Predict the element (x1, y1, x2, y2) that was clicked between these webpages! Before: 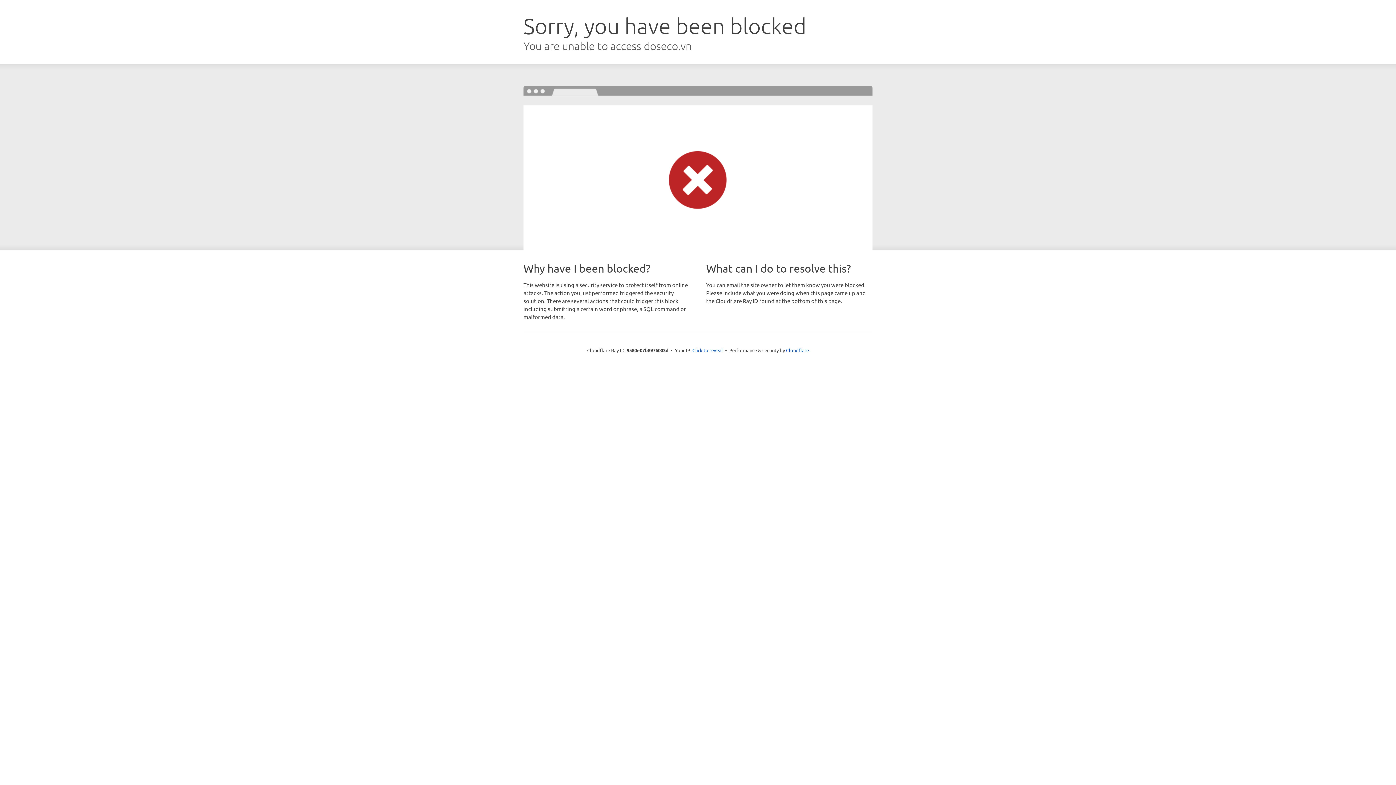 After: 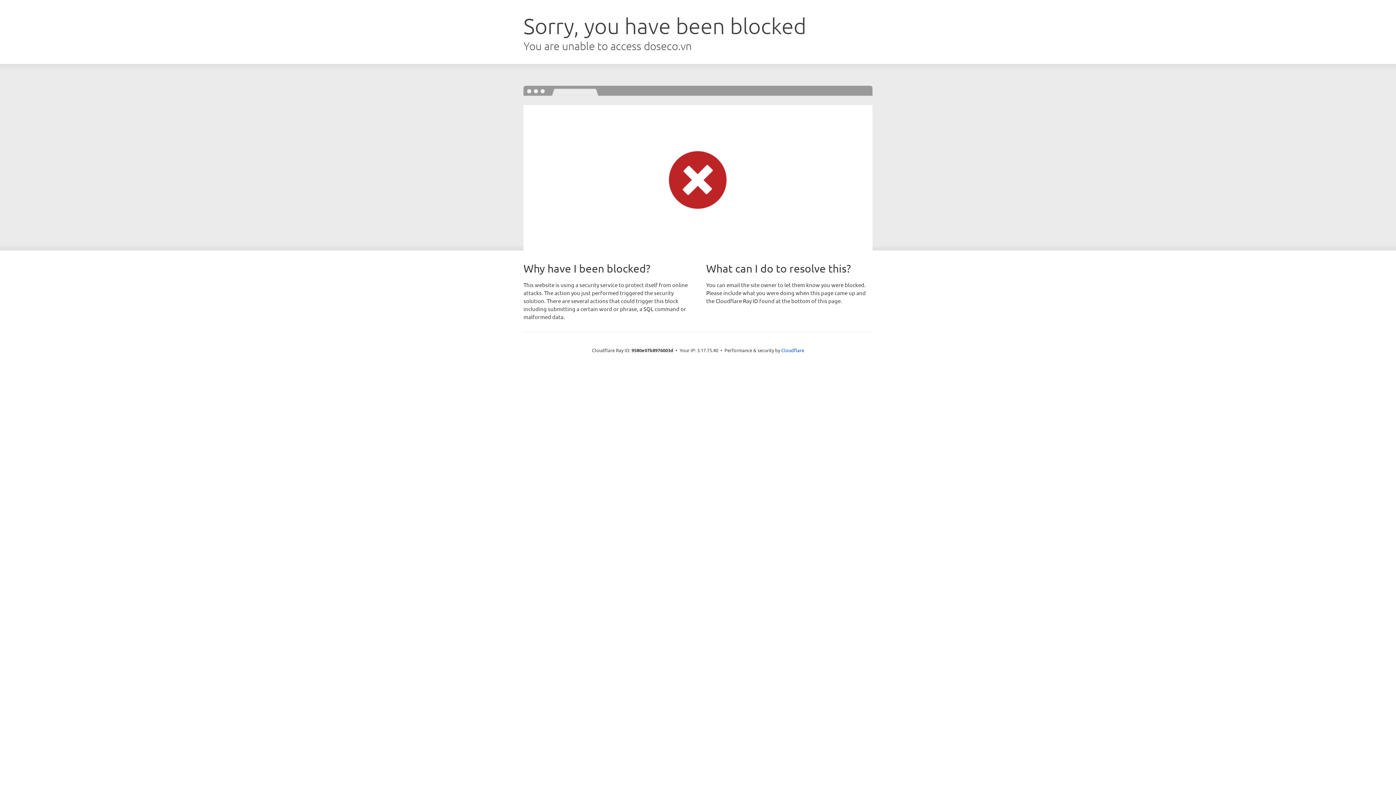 Action: label: Click to reveal bbox: (692, 346, 723, 353)